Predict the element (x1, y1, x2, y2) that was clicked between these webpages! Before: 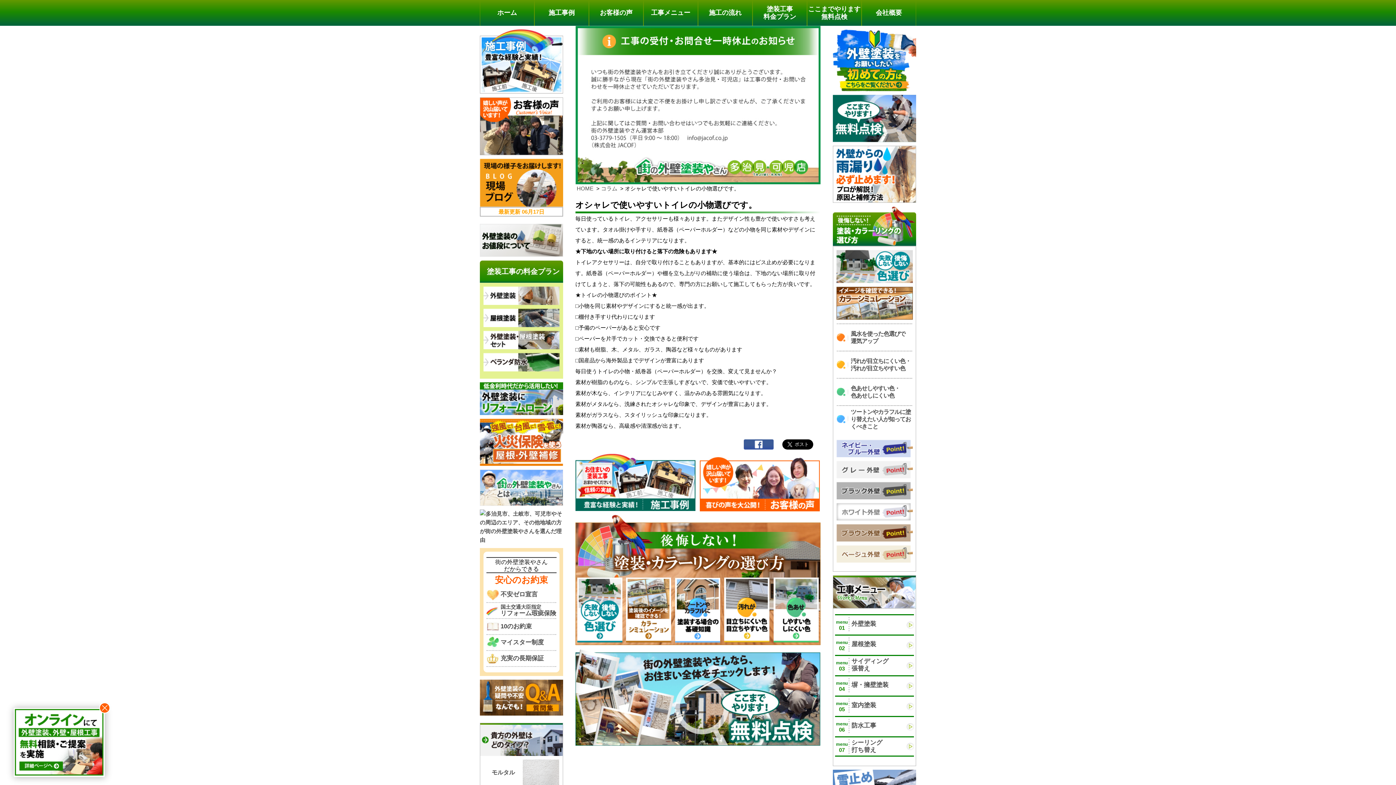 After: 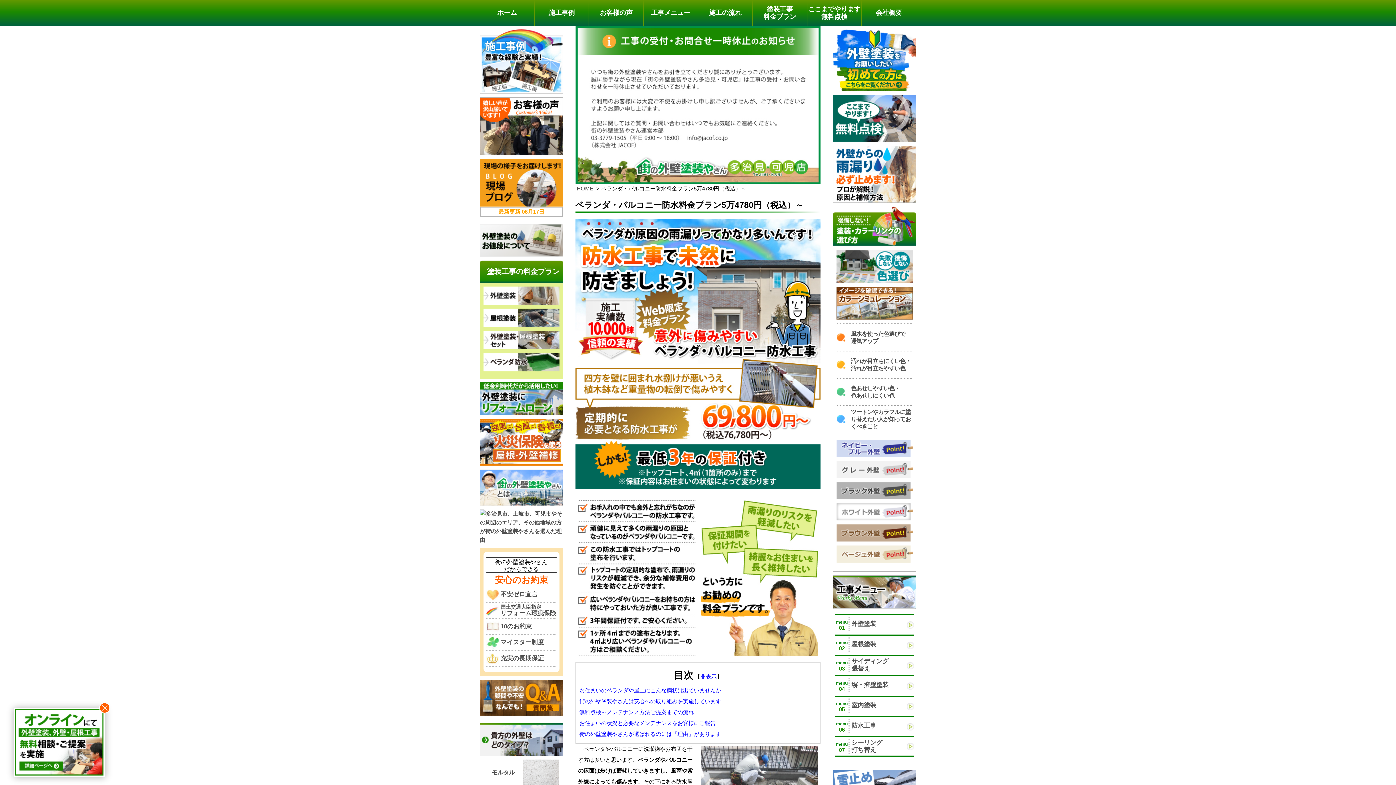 Action: label: ベランダ防水 bbox: (483, 353, 559, 371)